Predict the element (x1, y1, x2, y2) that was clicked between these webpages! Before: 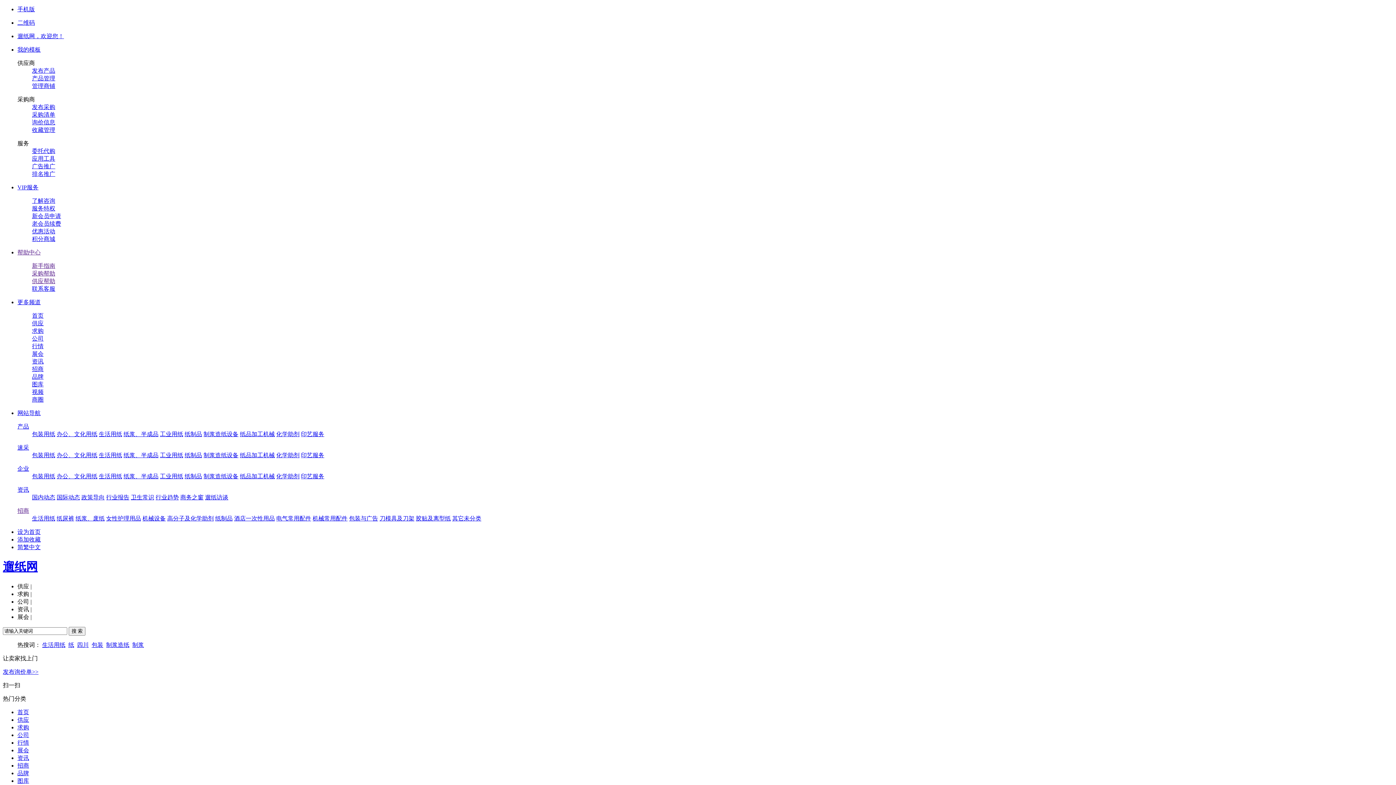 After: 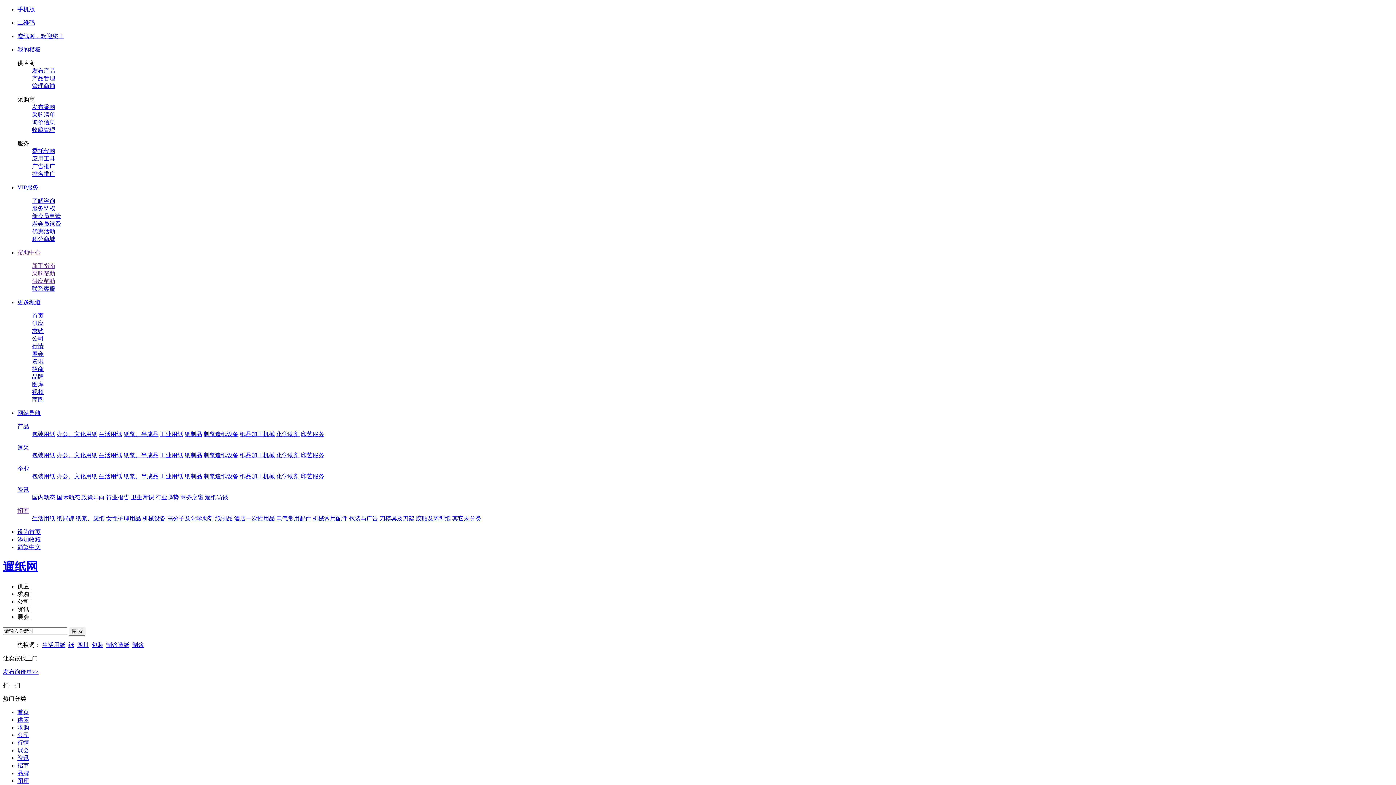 Action: bbox: (32, 262, 55, 269) label: 新手指南